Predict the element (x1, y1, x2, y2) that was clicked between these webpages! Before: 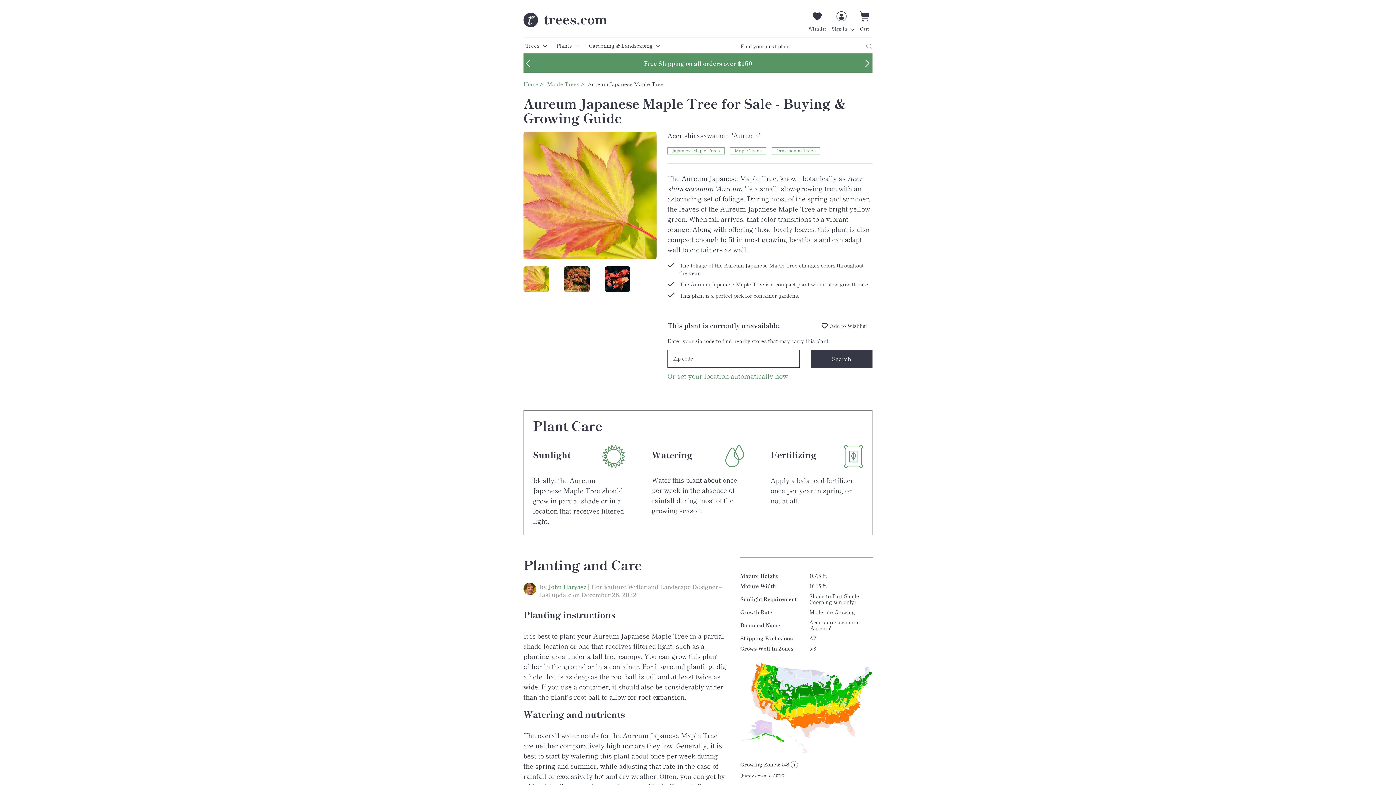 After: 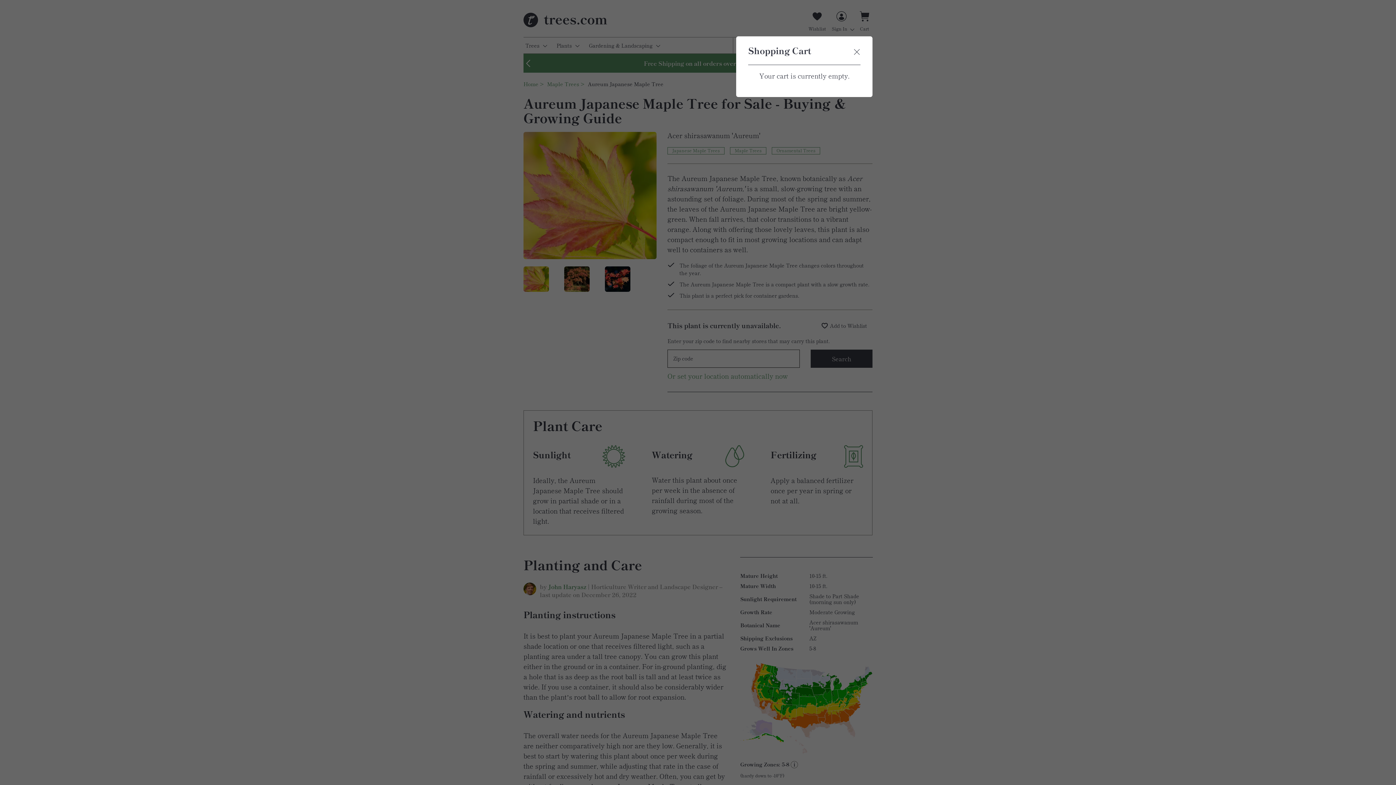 Action: bbox: (859, 13, 869, 31) label: Cart